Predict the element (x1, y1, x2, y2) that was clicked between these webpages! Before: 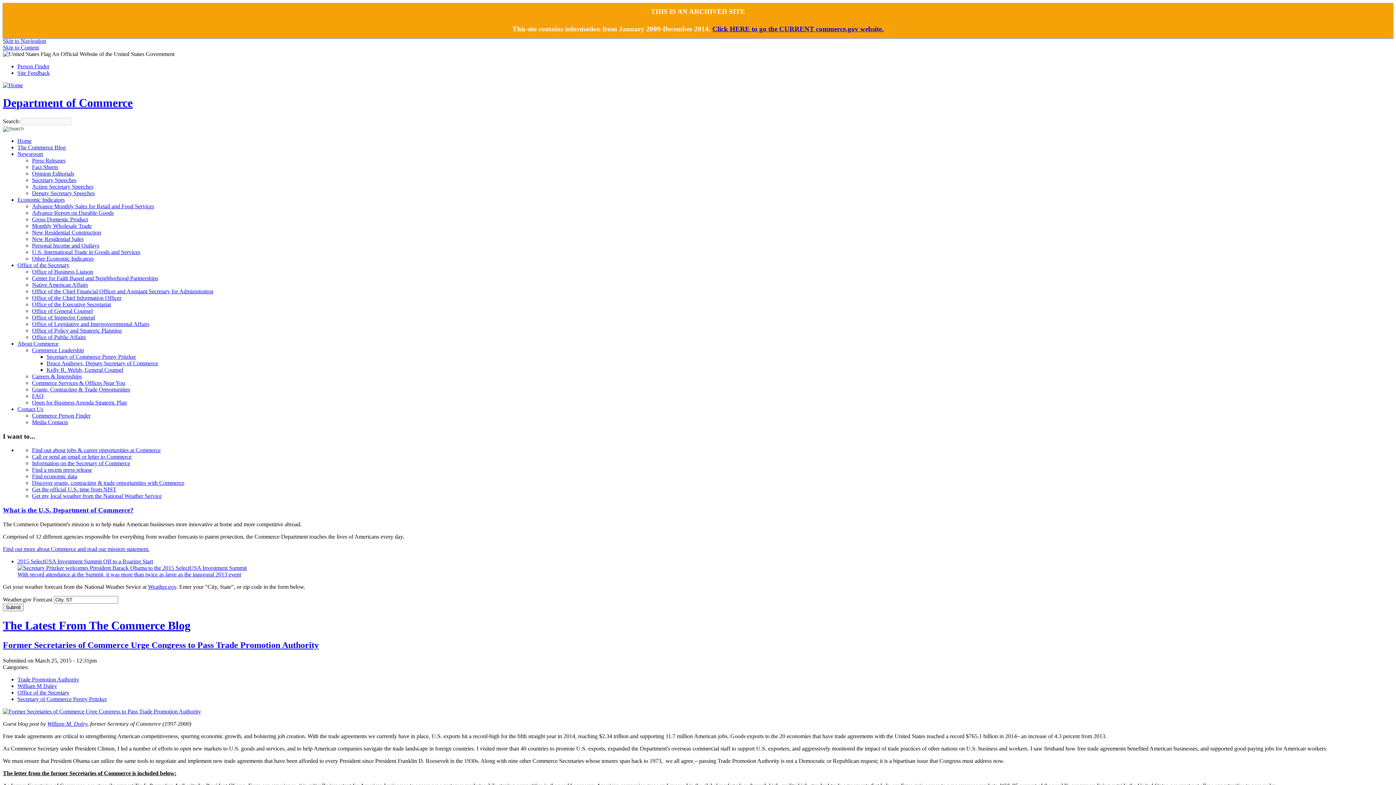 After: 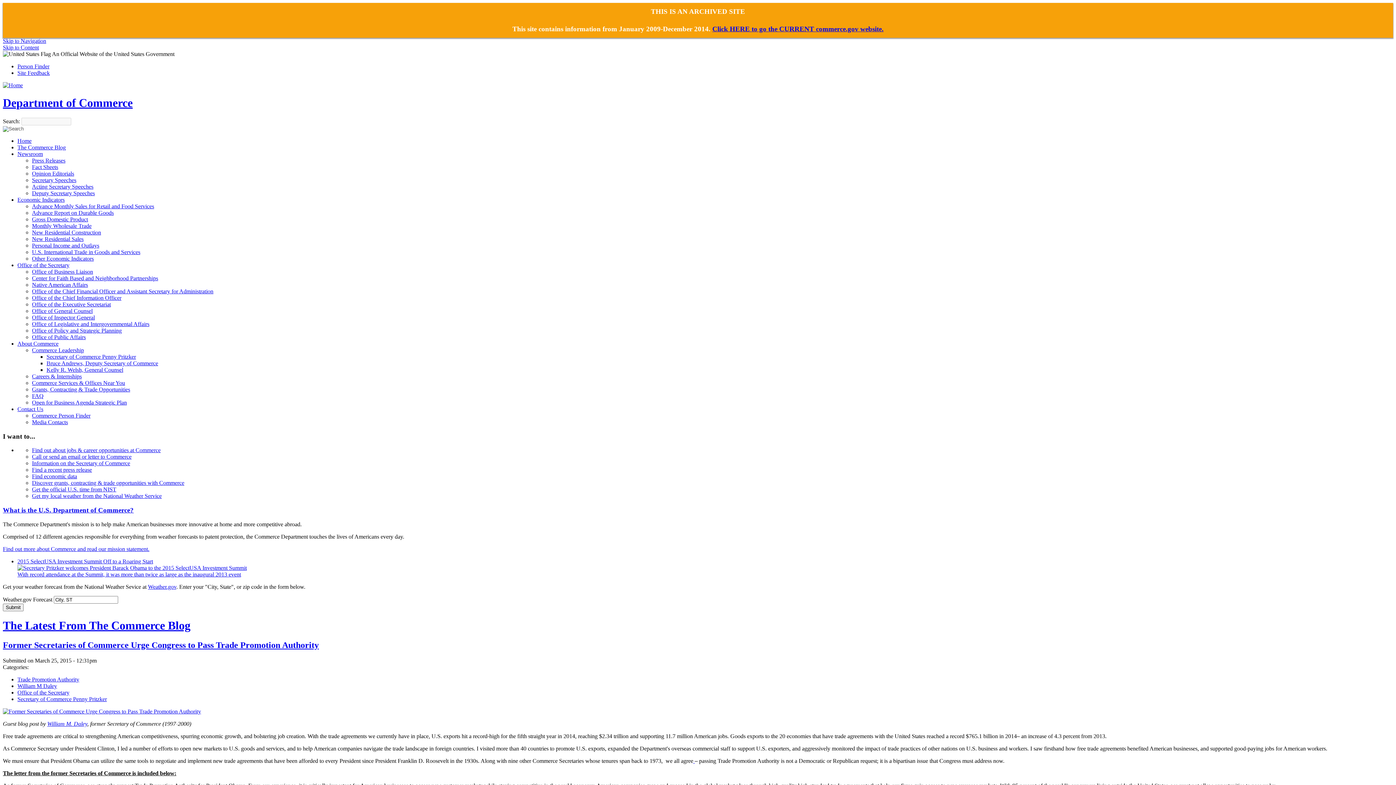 Action: label: Former Secretaries of Commerce Urge Congress to Pass Trade Promotion Authority bbox: (2, 640, 318, 650)